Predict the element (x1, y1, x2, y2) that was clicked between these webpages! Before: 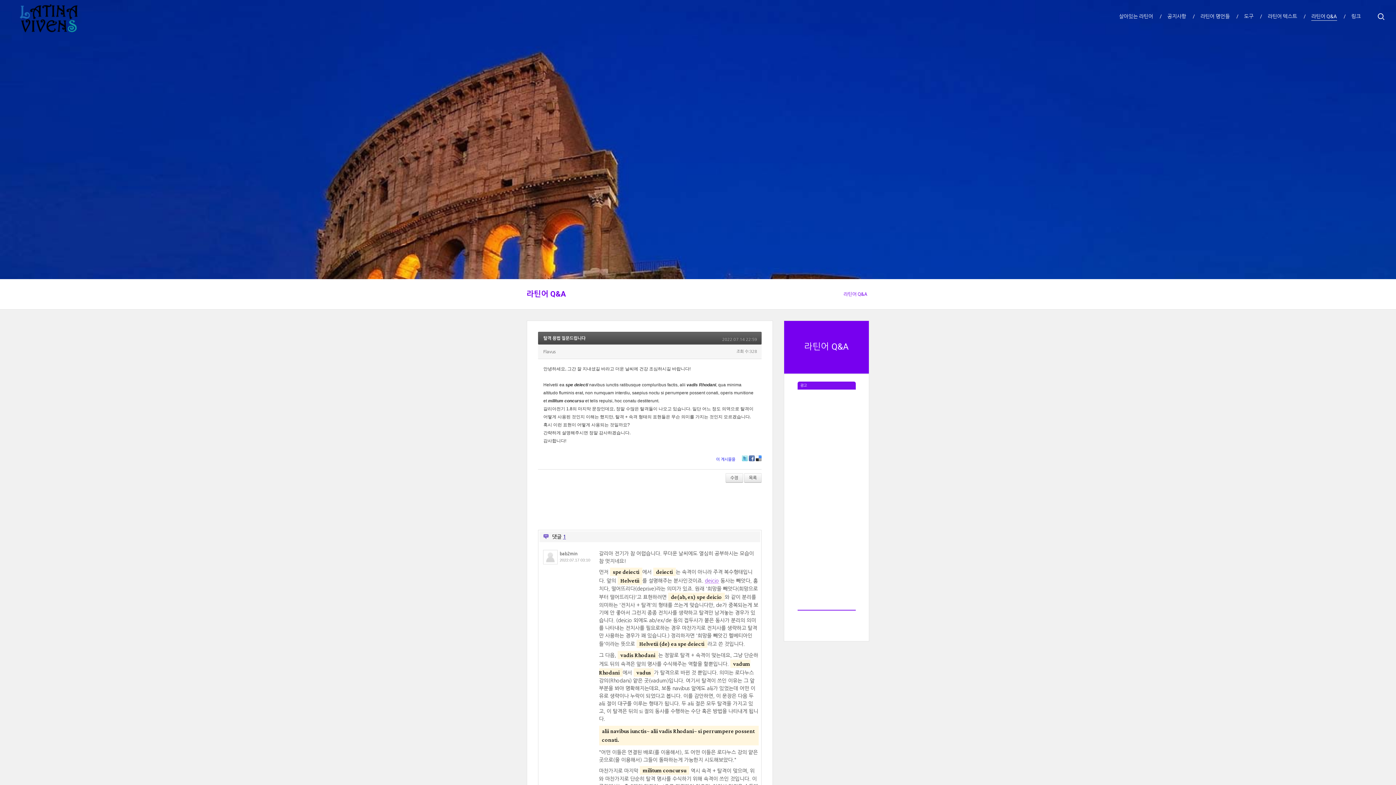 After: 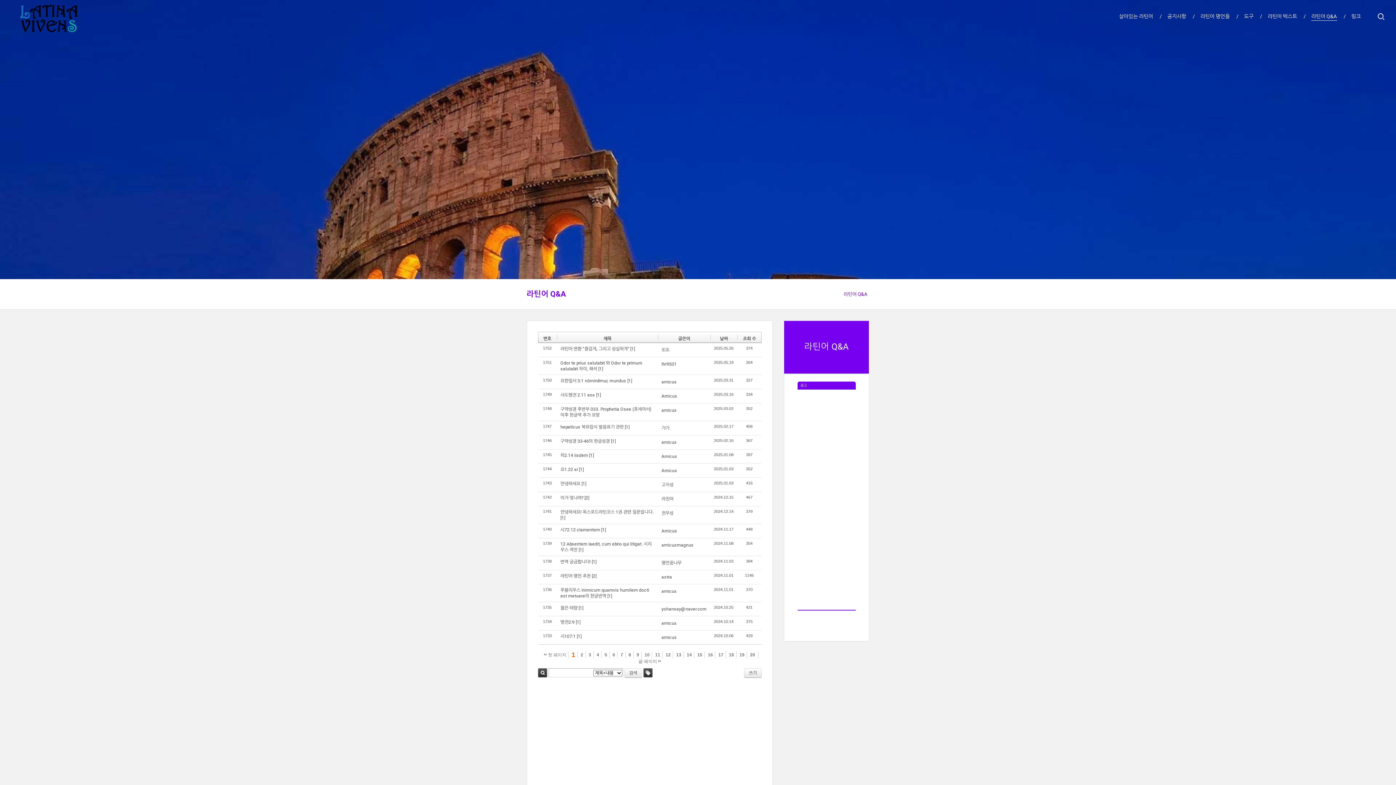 Action: bbox: (841, 290, 869, 298) label: 라틴어 Q&A